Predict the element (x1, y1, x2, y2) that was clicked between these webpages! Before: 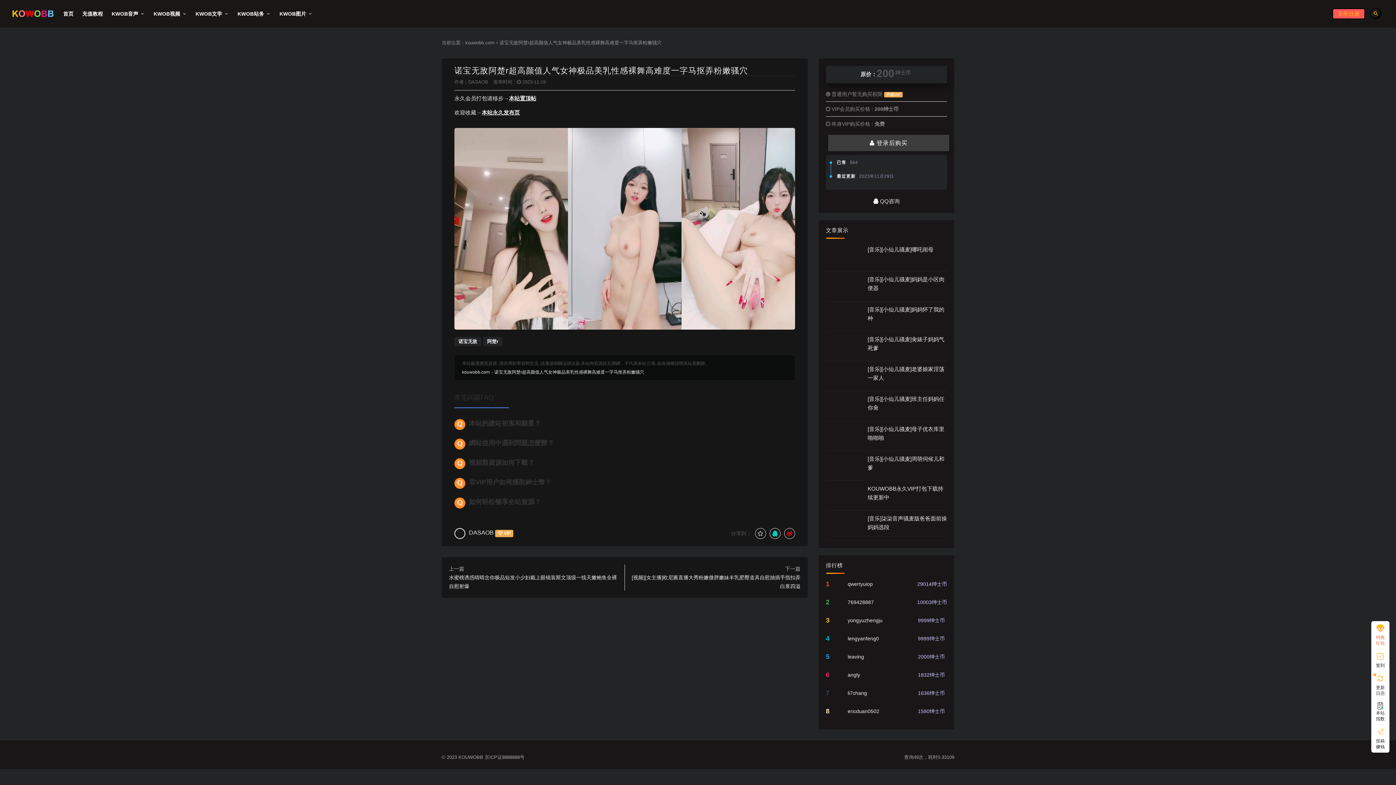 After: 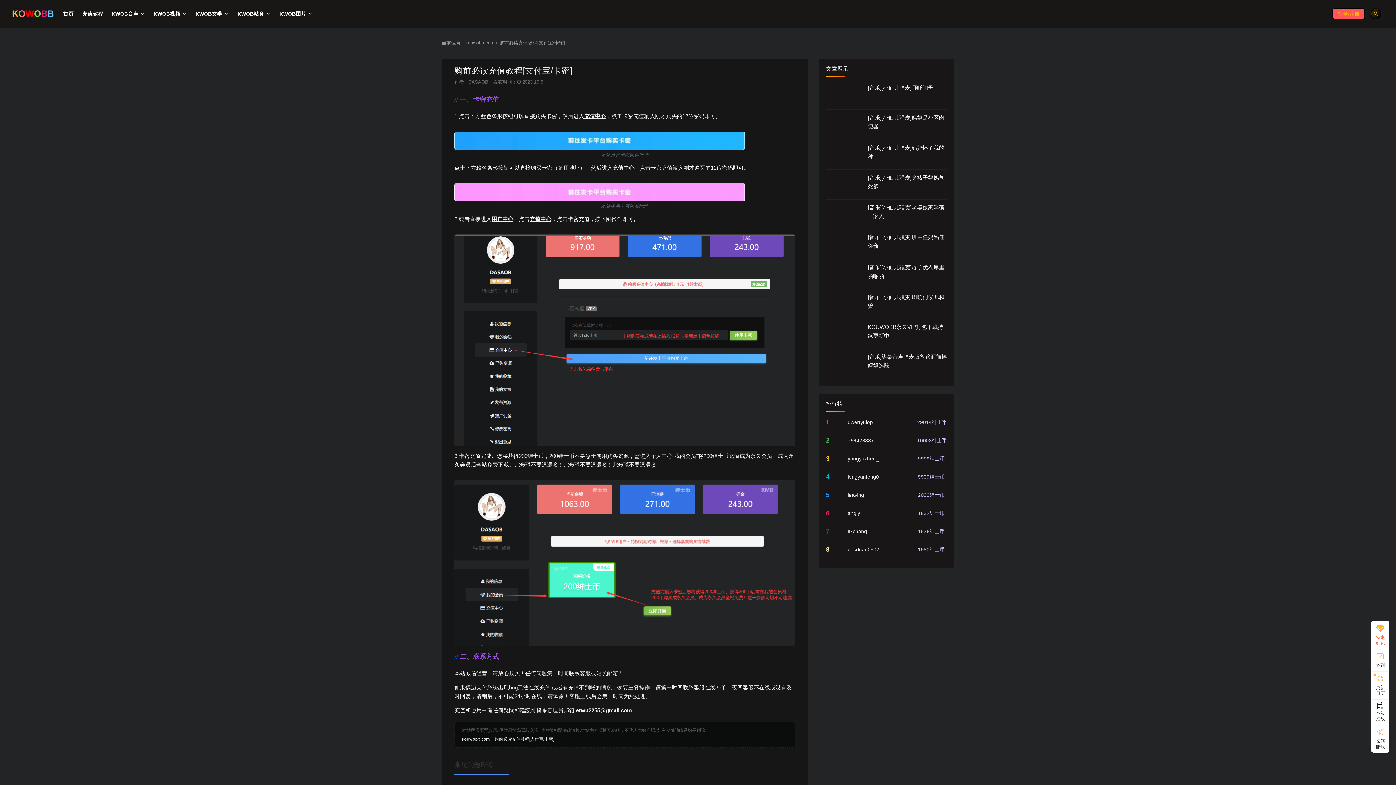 Action: bbox: (82, 0, 102, 28) label: 充值教程